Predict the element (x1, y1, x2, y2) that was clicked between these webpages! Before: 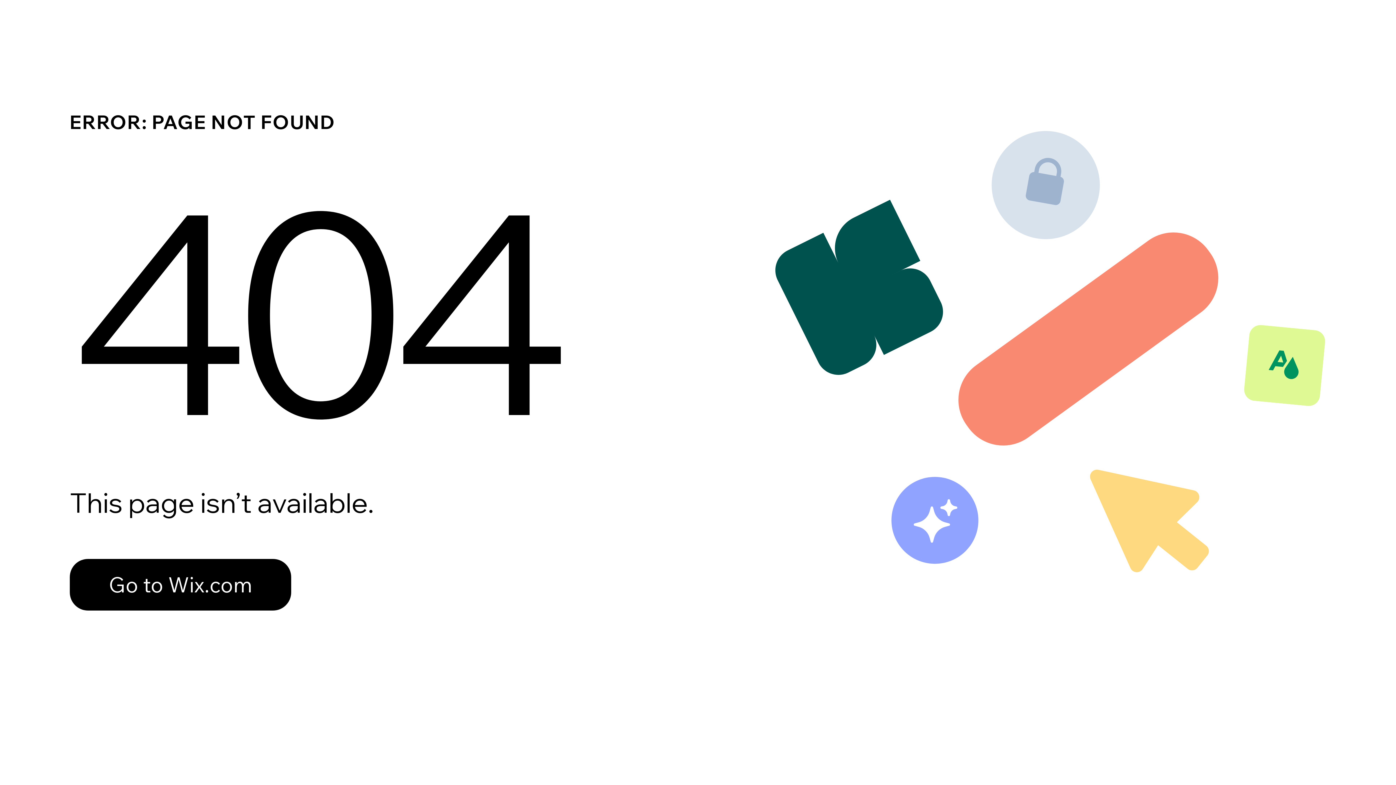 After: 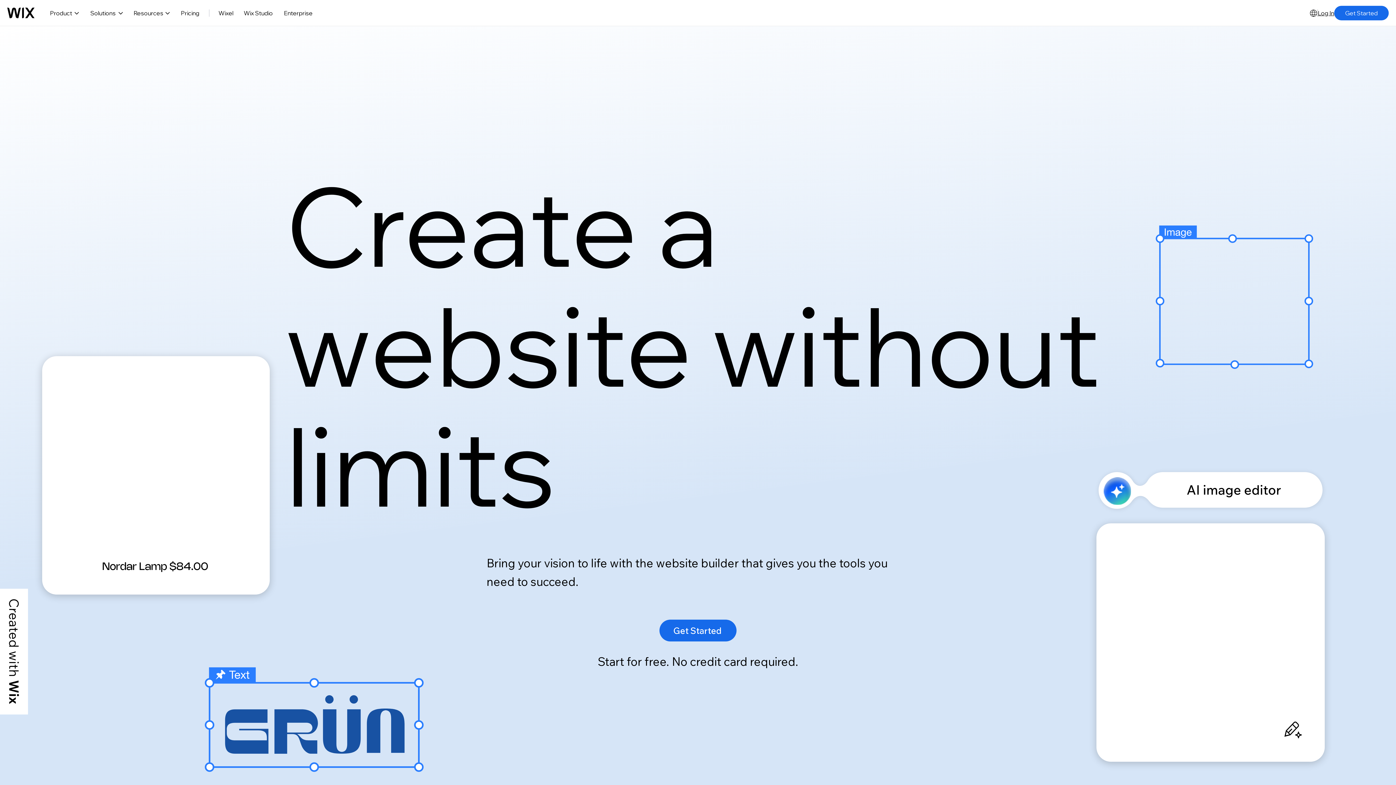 Action: label: Go to Wix.com bbox: (69, 559, 291, 610)